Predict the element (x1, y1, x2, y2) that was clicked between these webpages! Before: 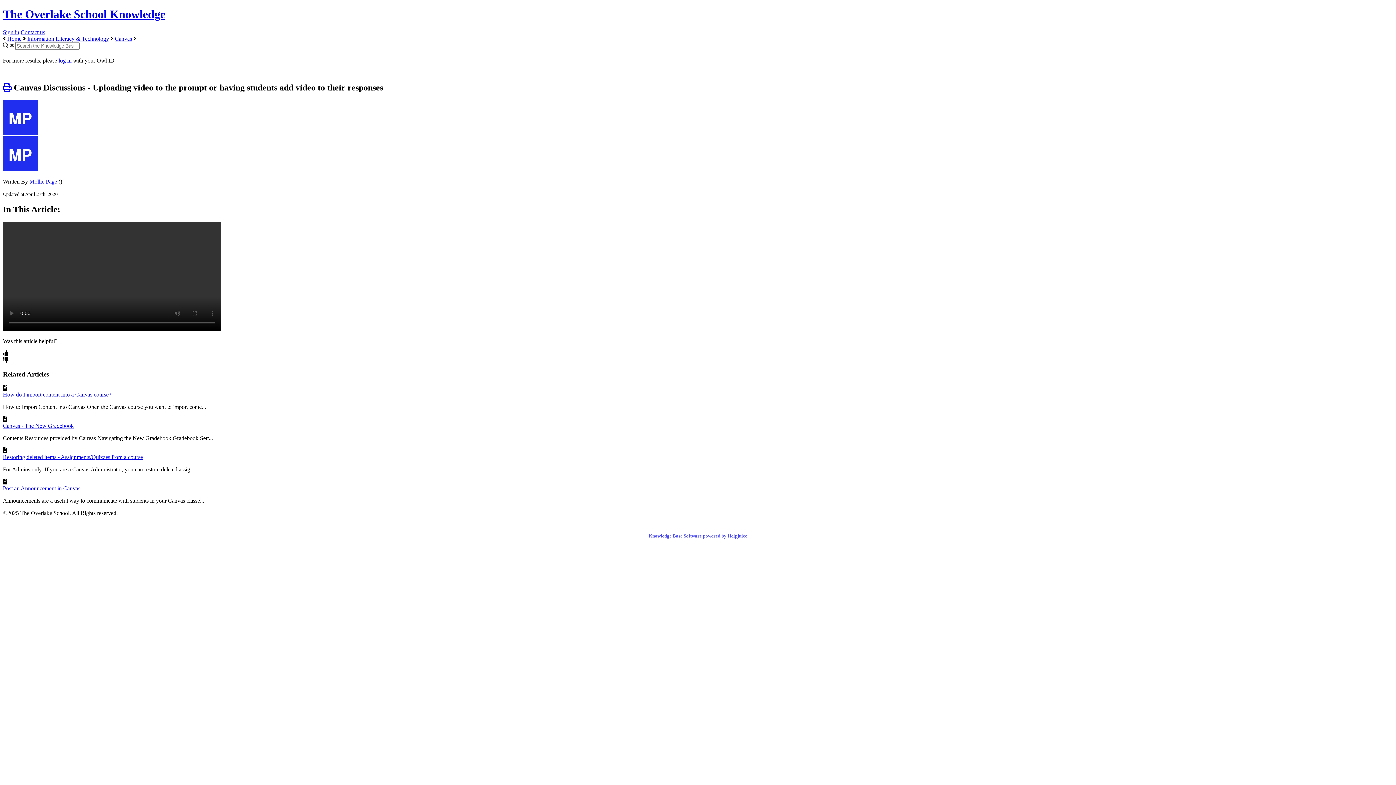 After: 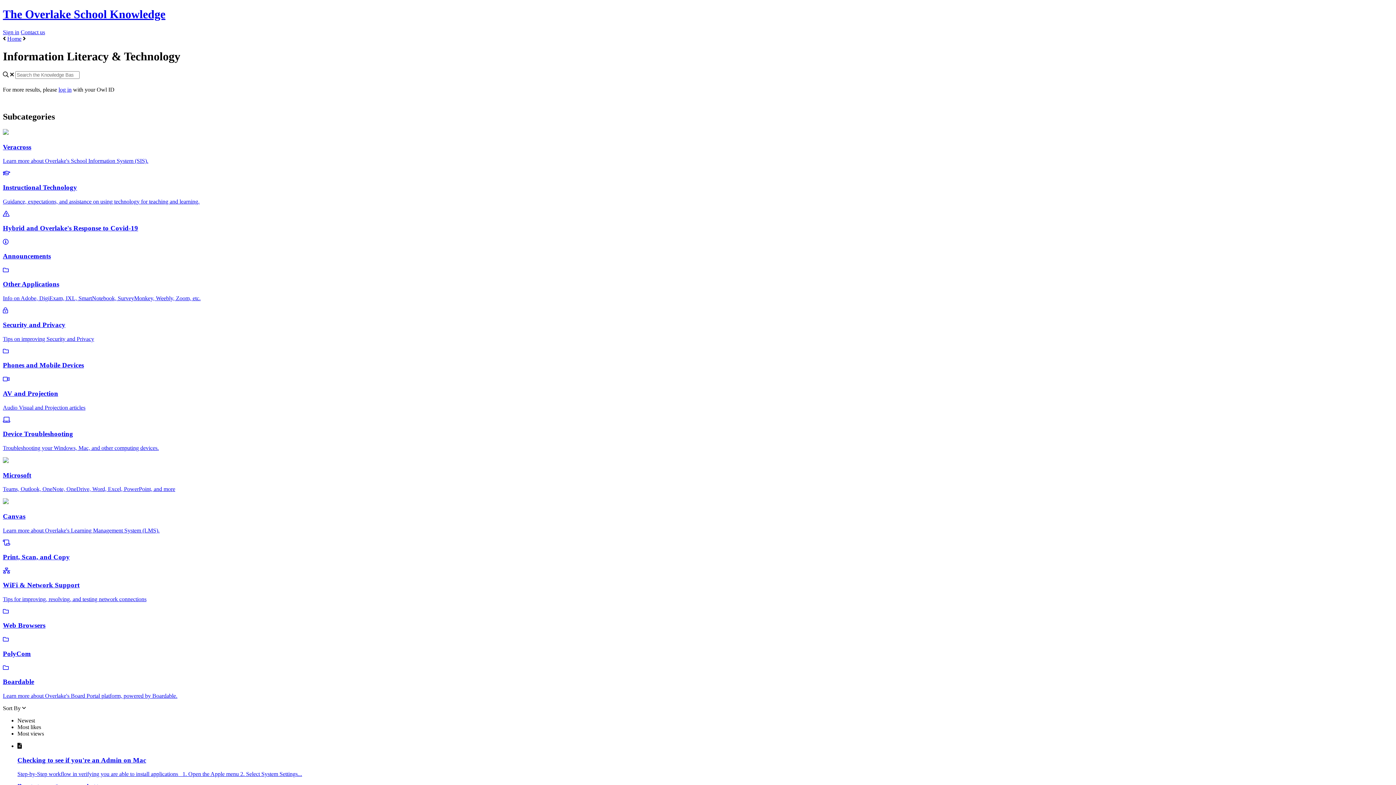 Action: bbox: (27, 35, 109, 41) label: Information Literacy & Technology